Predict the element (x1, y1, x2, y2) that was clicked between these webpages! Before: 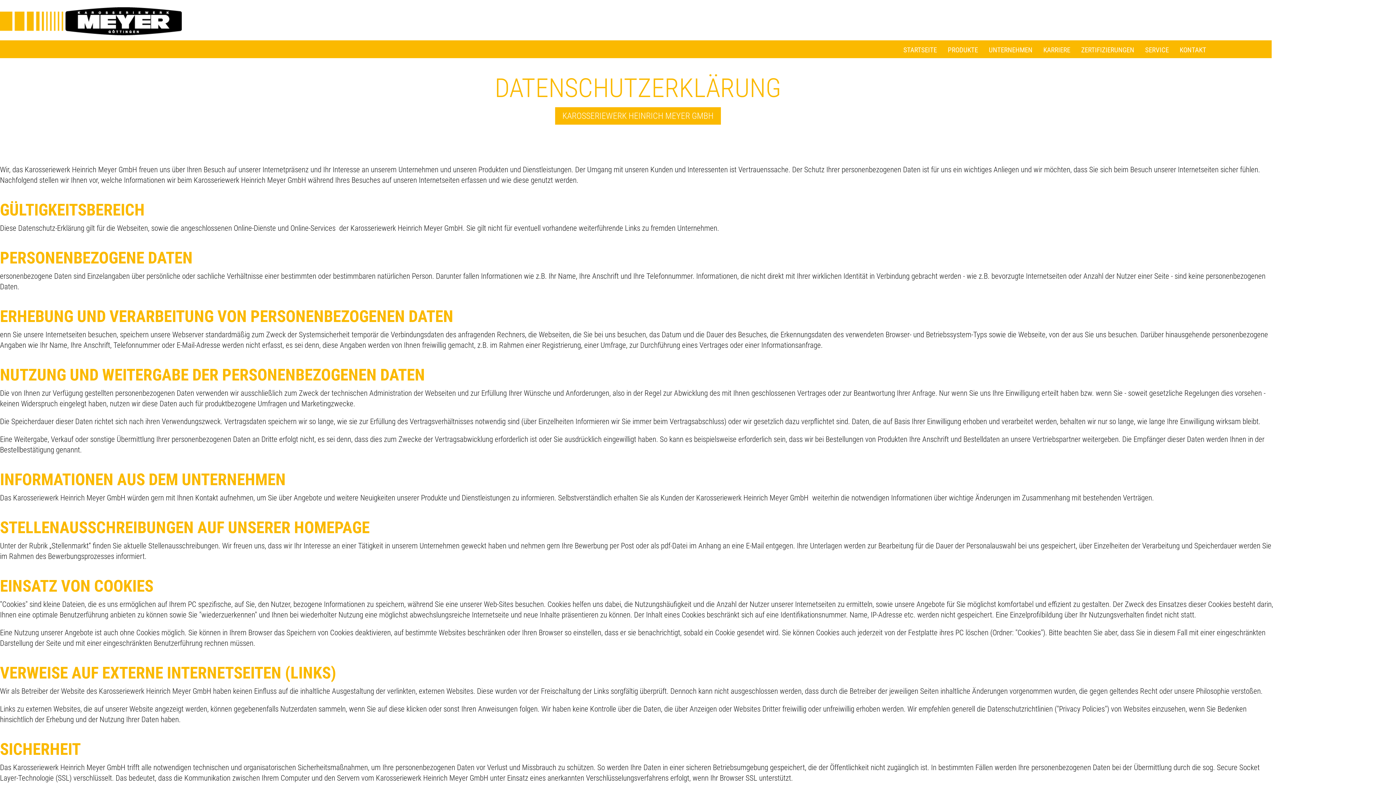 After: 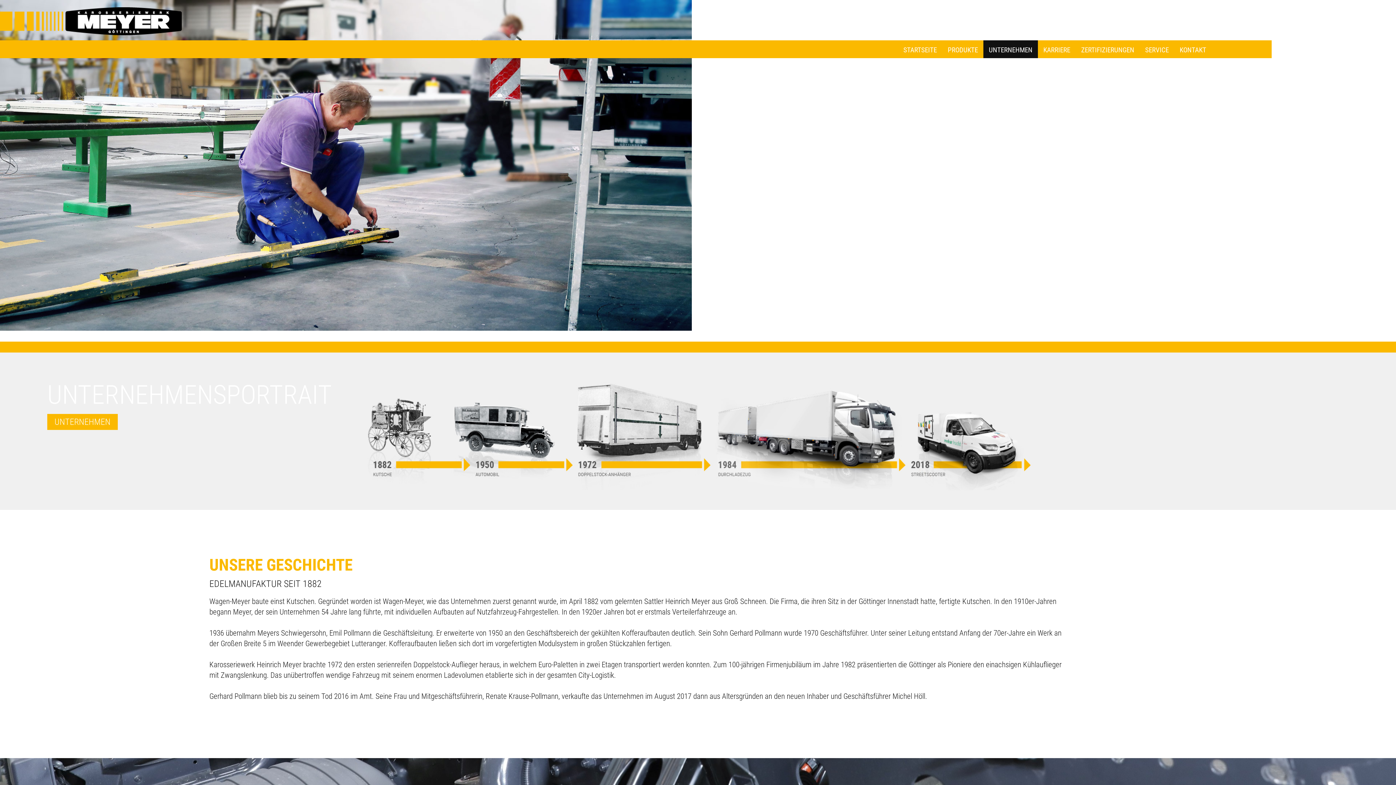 Action: bbox: (983, 40, 1038, 58) label: UNTERNEHMEN